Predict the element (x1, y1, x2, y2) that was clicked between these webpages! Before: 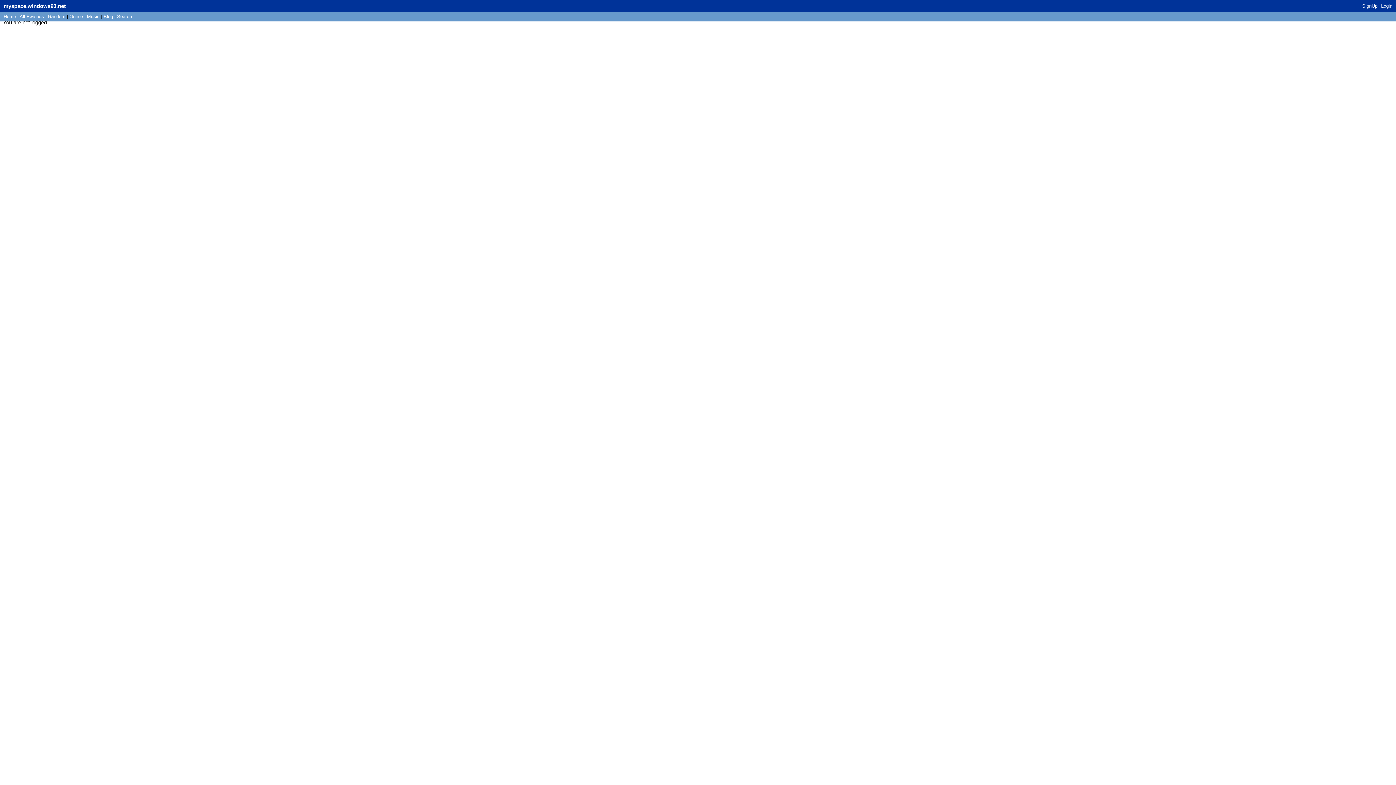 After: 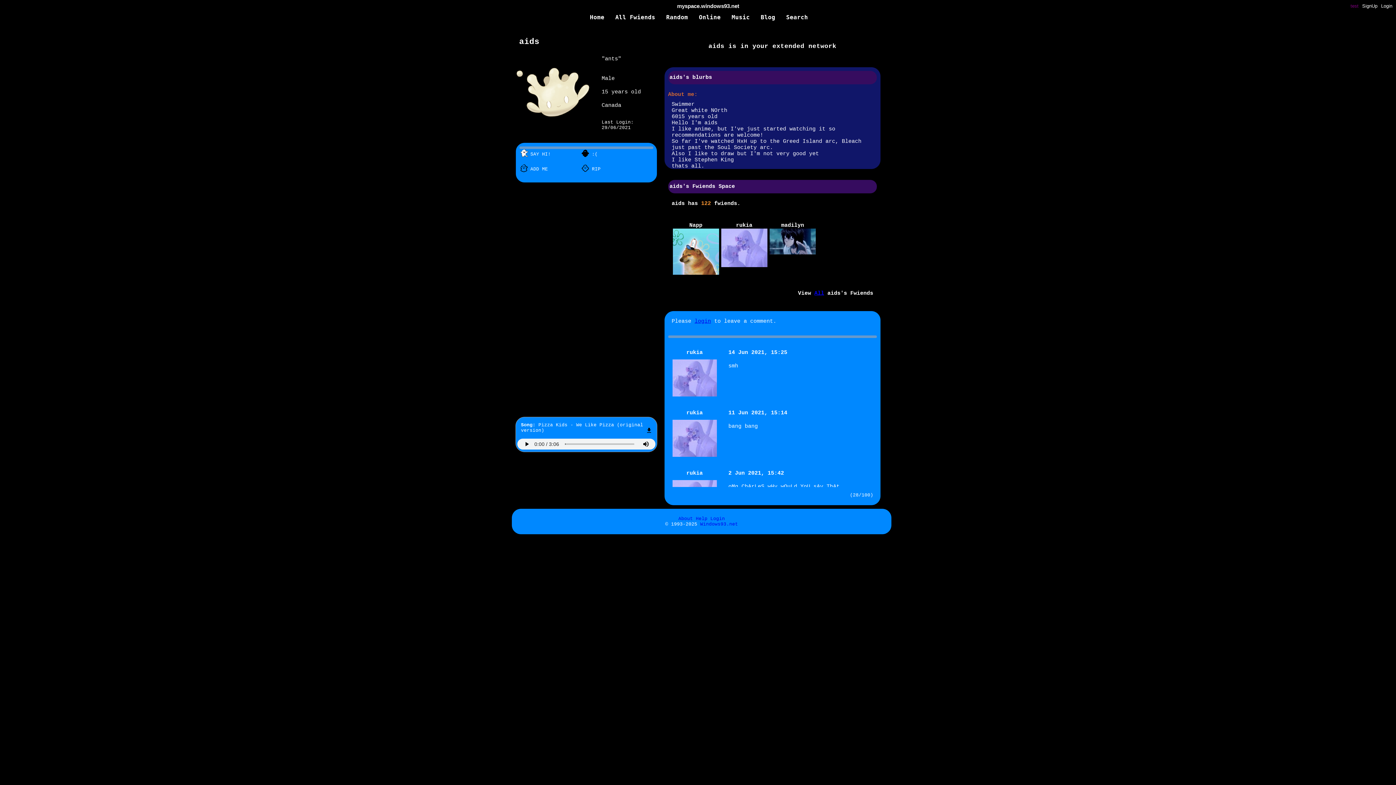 Action: bbox: (48, 13, 65, 19) label: Random